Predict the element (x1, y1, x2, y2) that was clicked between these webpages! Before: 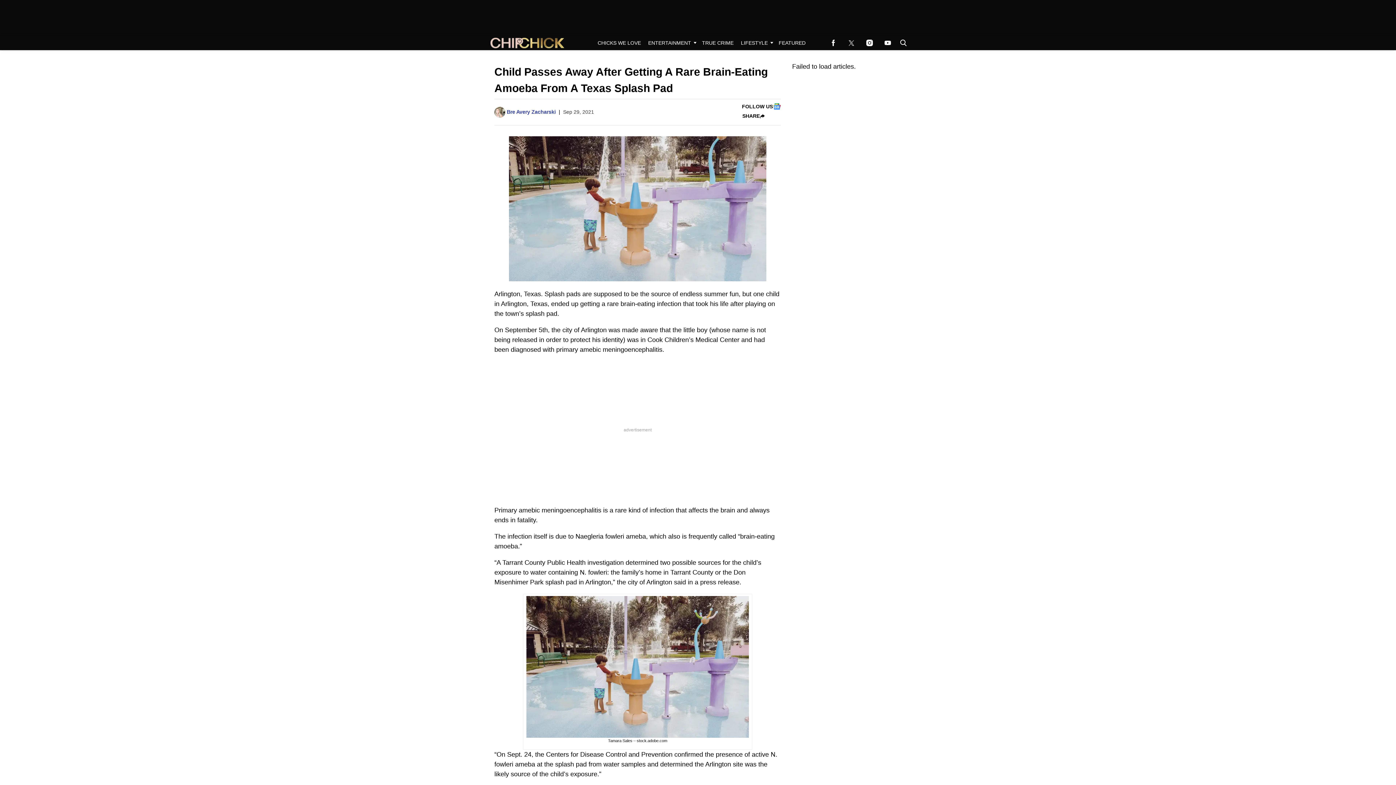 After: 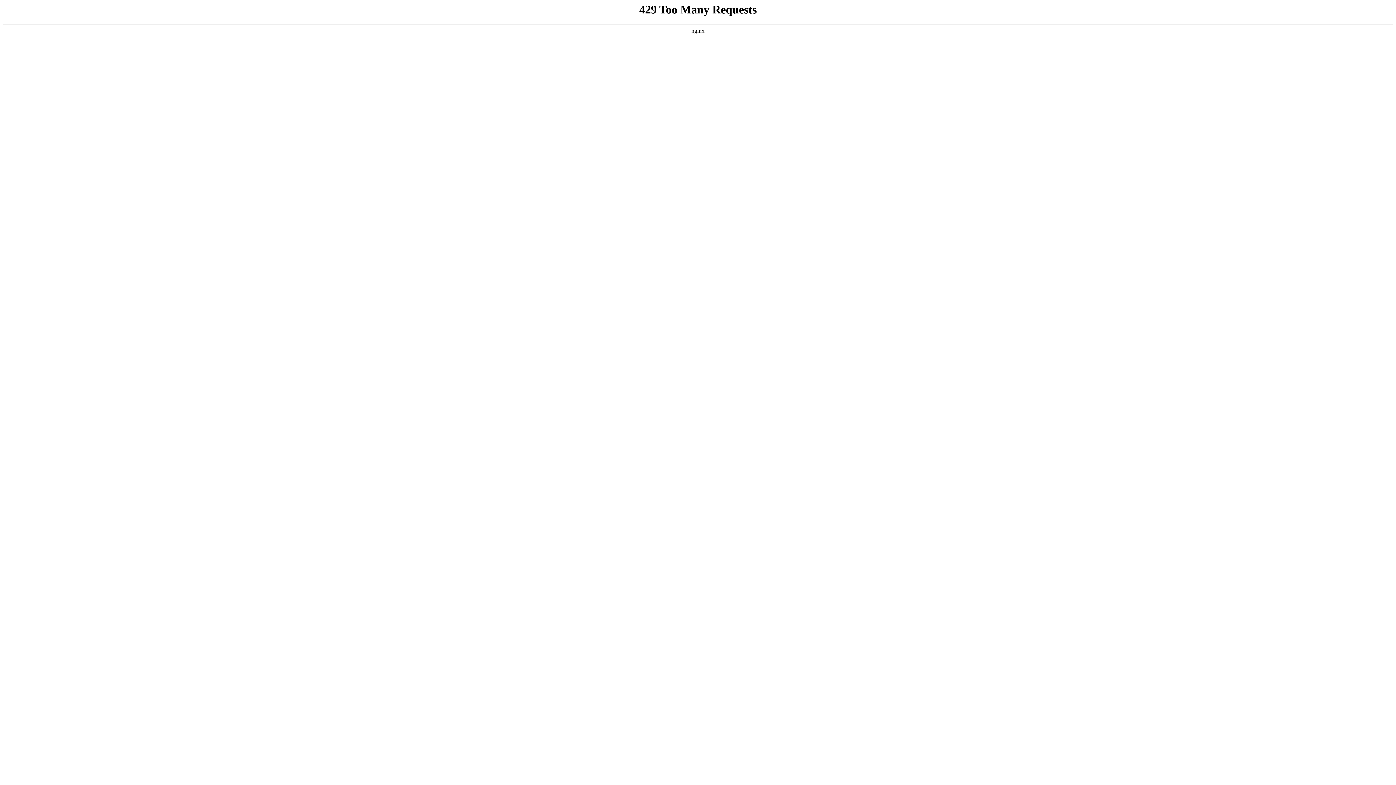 Action: label: Browse True Crime bbox: (698, 35, 737, 50)